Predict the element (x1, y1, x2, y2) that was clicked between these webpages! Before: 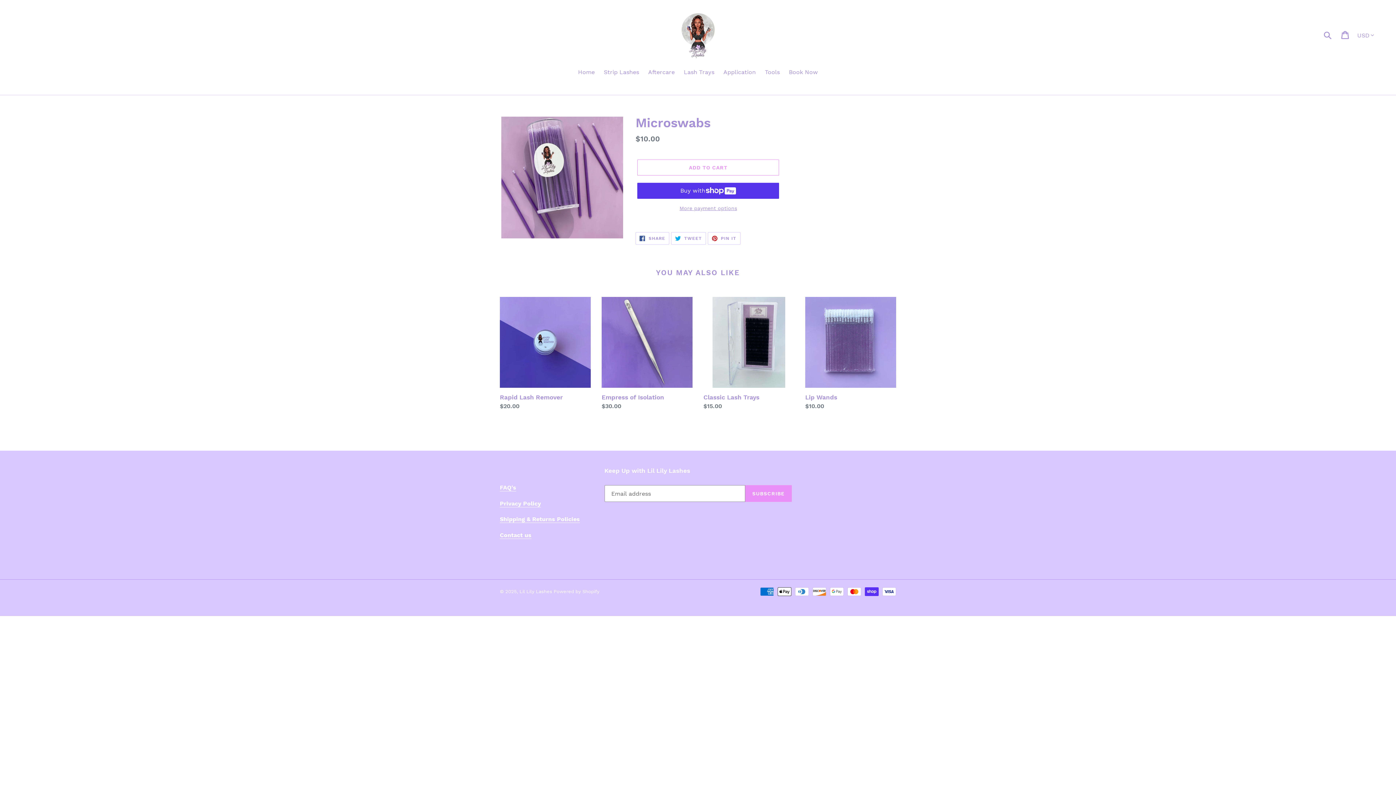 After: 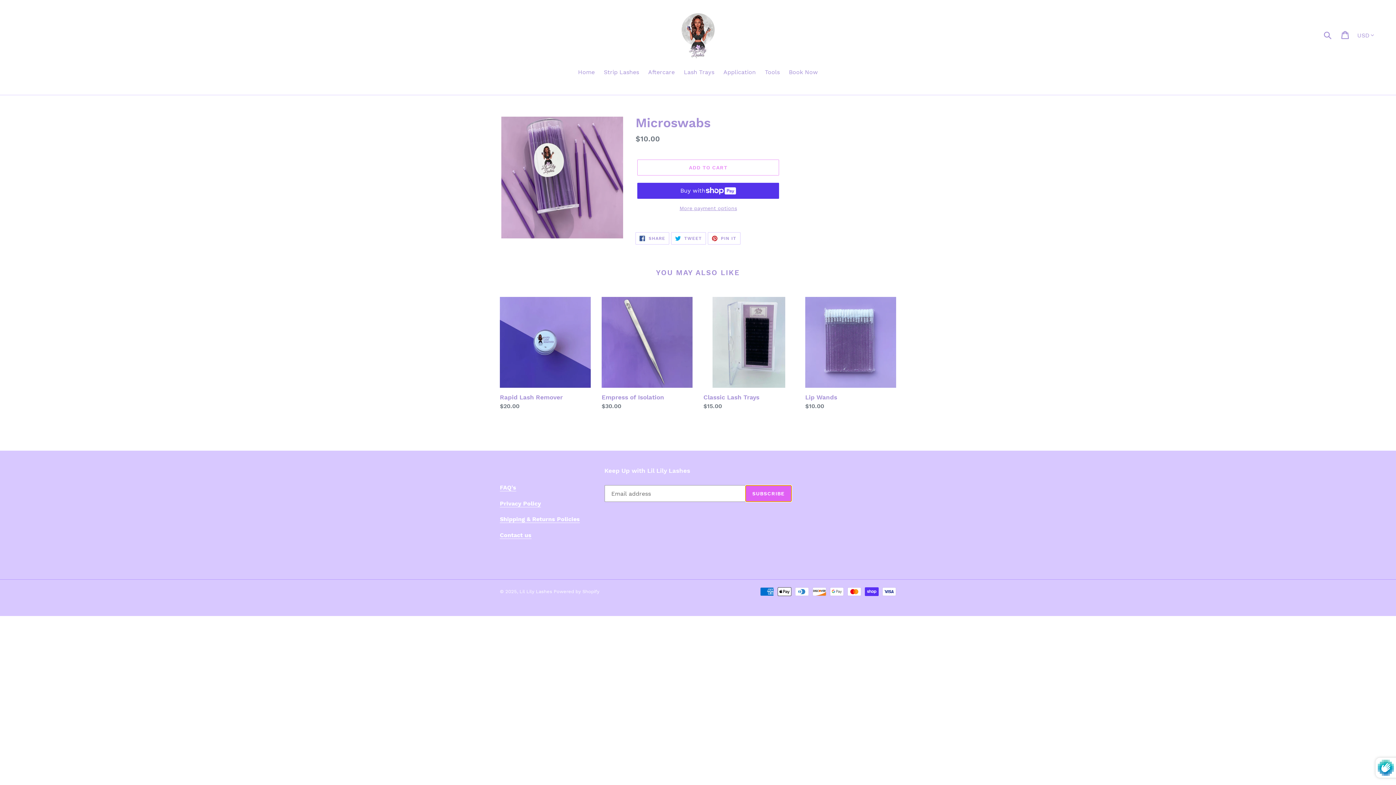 Action: bbox: (745, 485, 791, 502) label: SUBSCRIBE